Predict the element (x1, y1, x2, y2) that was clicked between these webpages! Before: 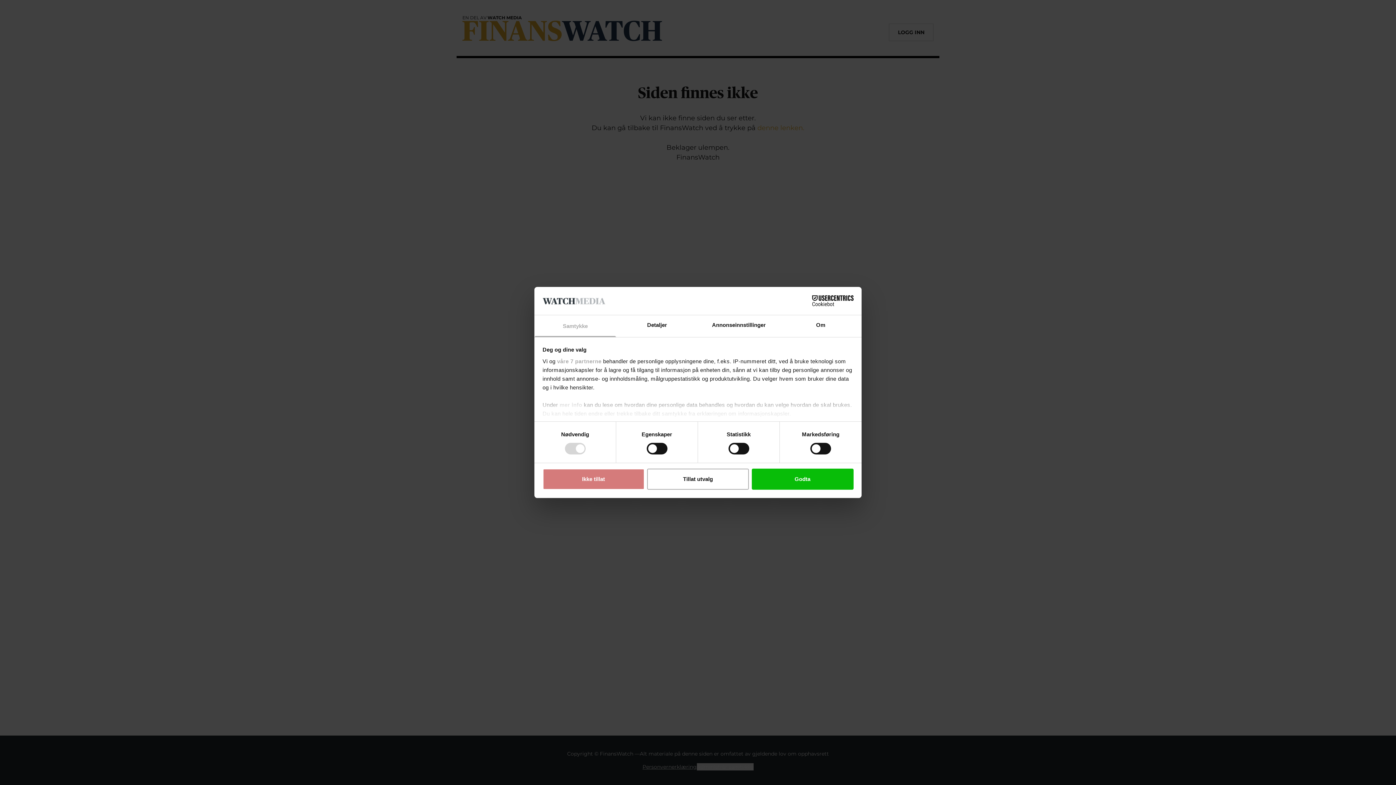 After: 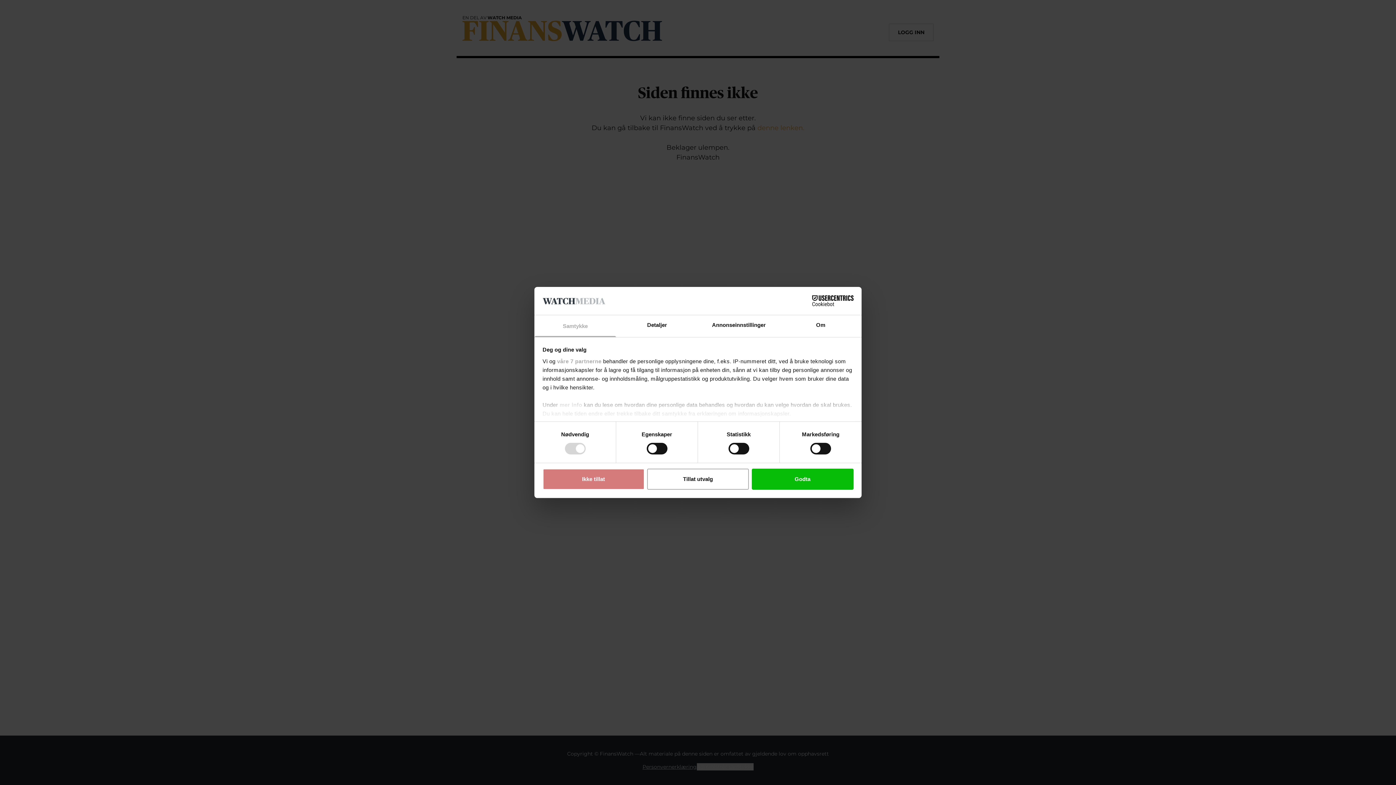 Action: bbox: (790, 295, 853, 306) label: Cookiebot - opens in a new window